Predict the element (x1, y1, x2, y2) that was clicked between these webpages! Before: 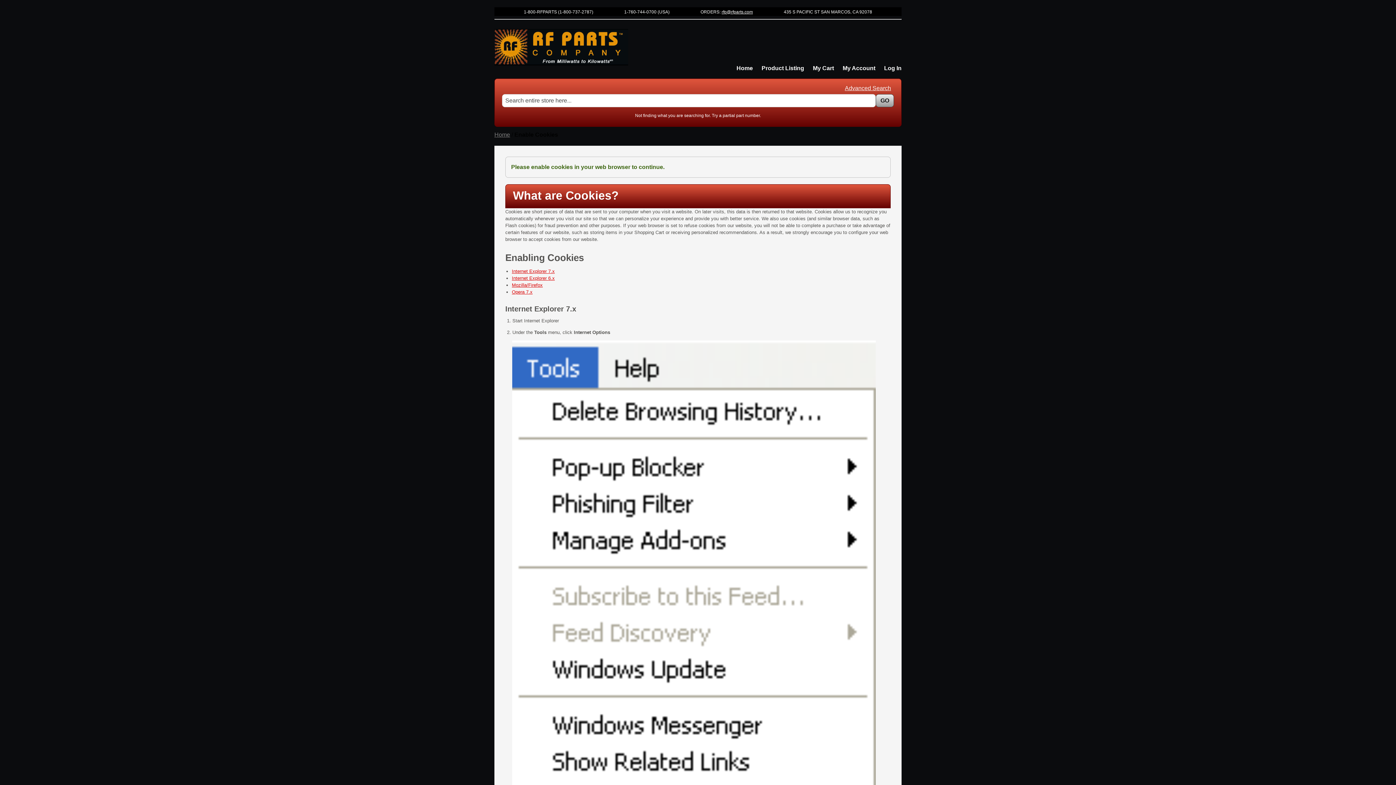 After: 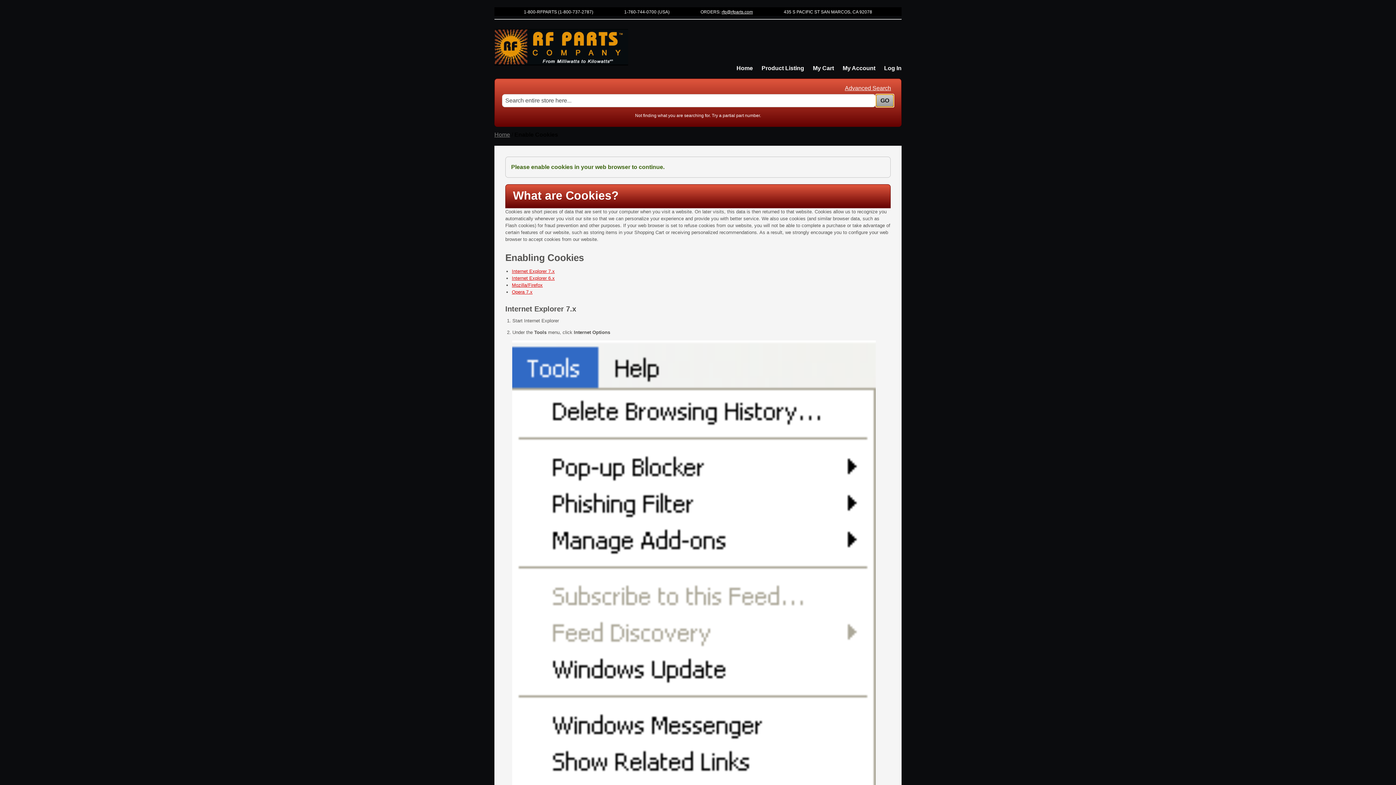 Action: bbox: (876, 94, 894, 107) label: GO